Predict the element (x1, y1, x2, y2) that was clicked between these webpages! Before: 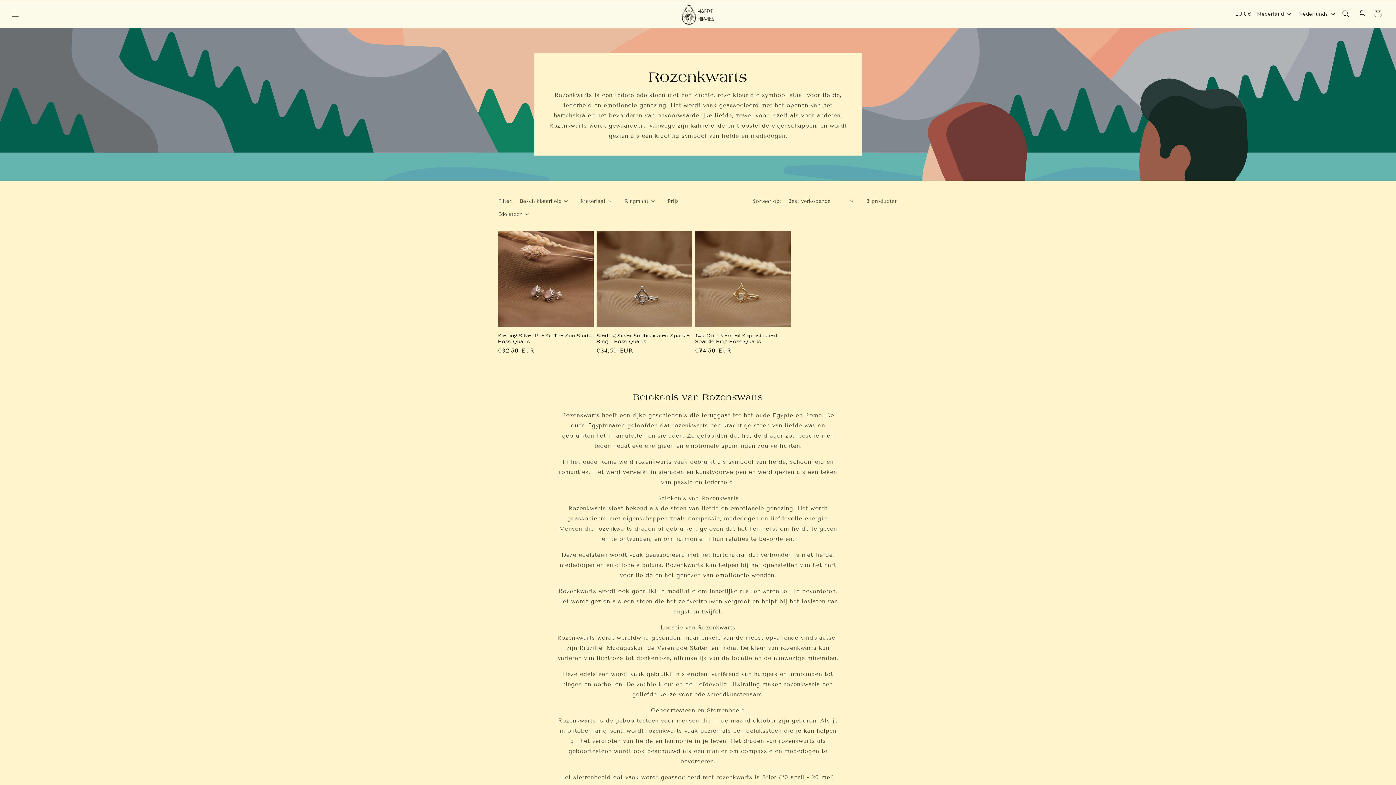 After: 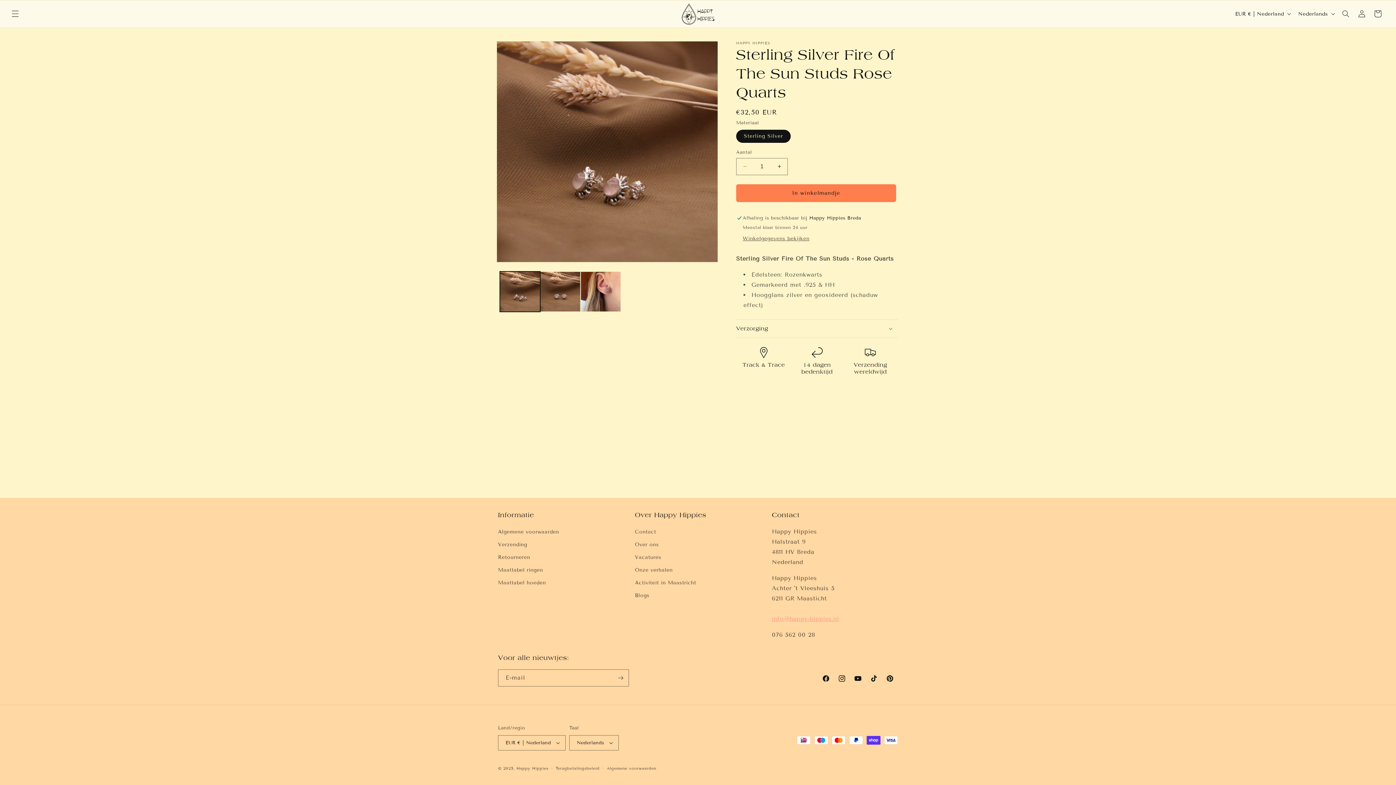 Action: label: Sterling Silver Fire Of The Sun Studs Rose Quarts bbox: (498, 332, 593, 344)